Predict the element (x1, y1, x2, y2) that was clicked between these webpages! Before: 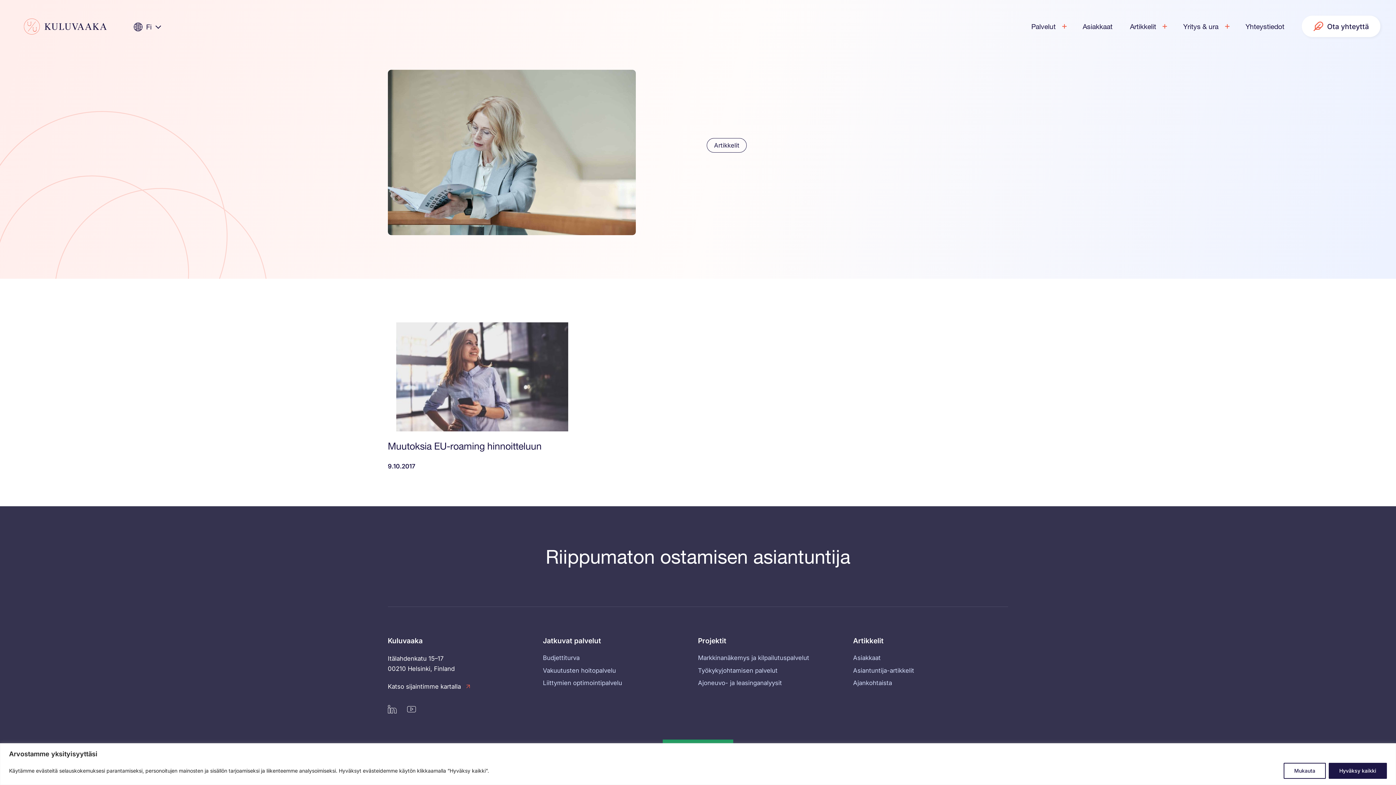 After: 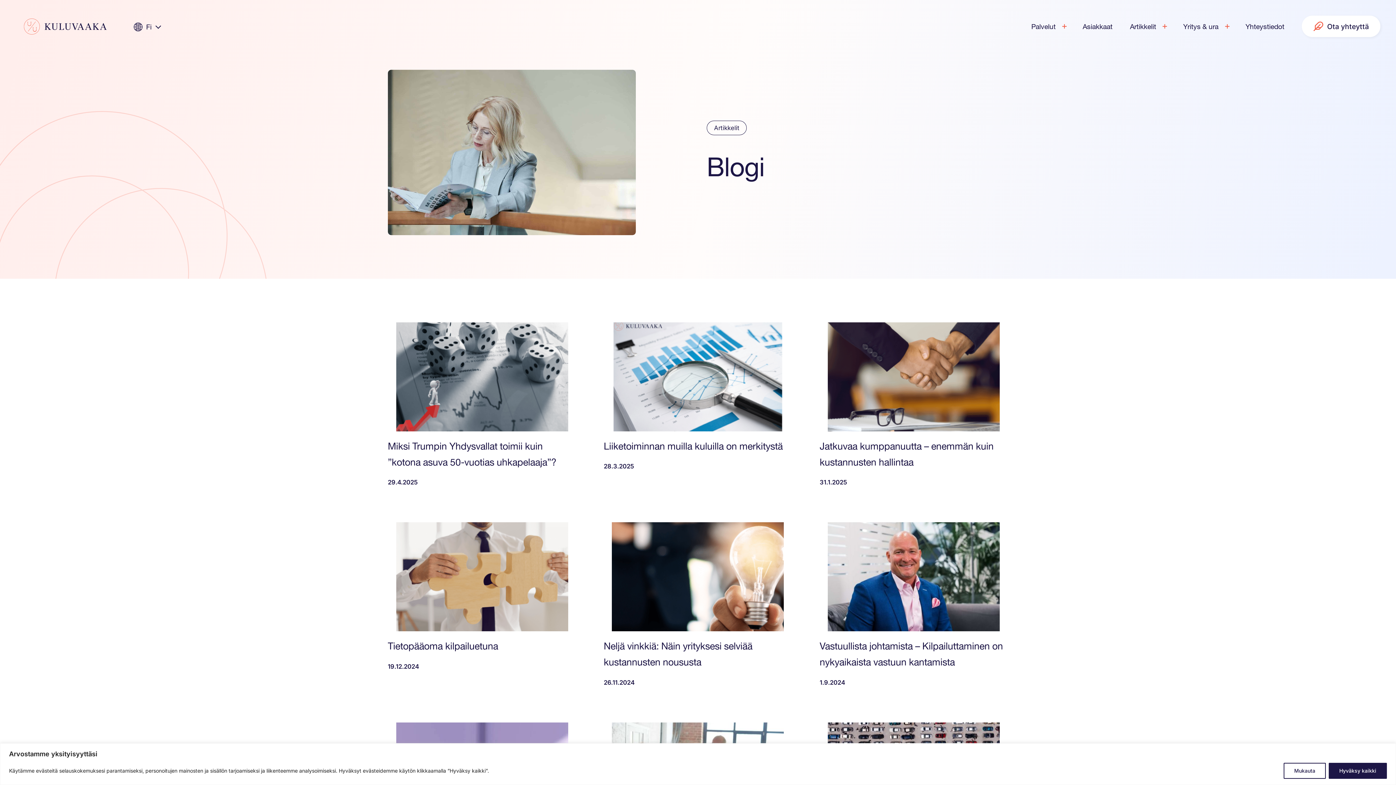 Action: label: Asiantuntija-artikkelit bbox: (853, 667, 914, 674)